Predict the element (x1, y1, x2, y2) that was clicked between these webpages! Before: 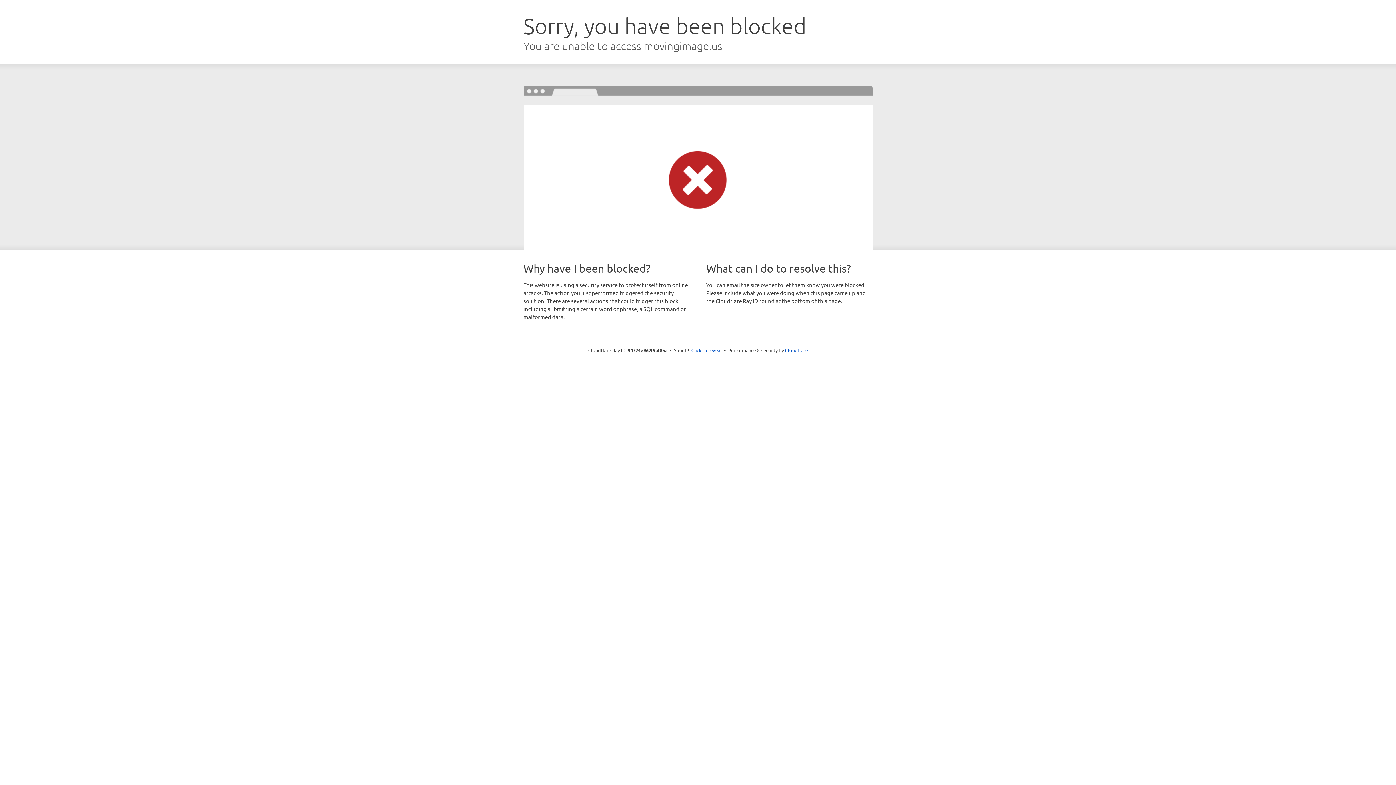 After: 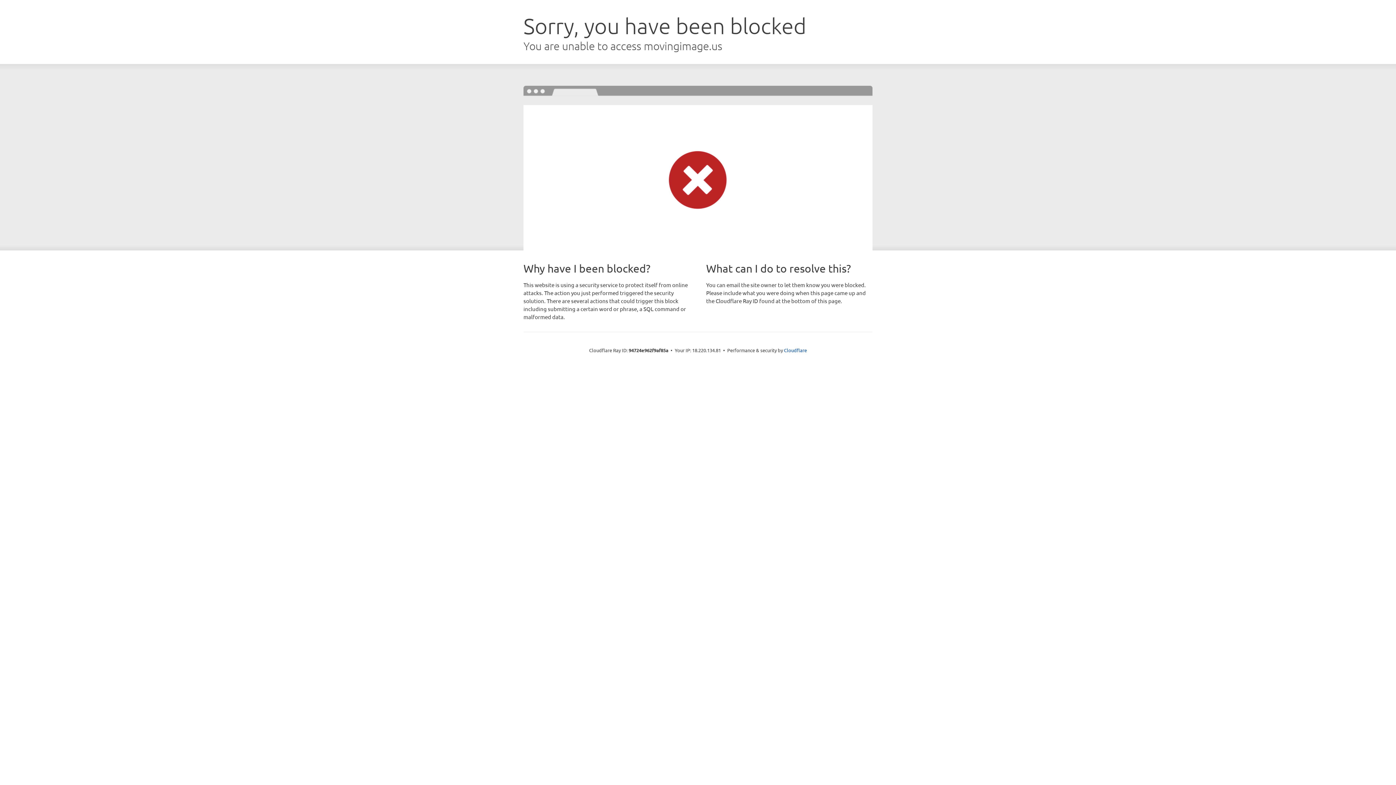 Action: label: Click to reveal bbox: (691, 346, 722, 353)